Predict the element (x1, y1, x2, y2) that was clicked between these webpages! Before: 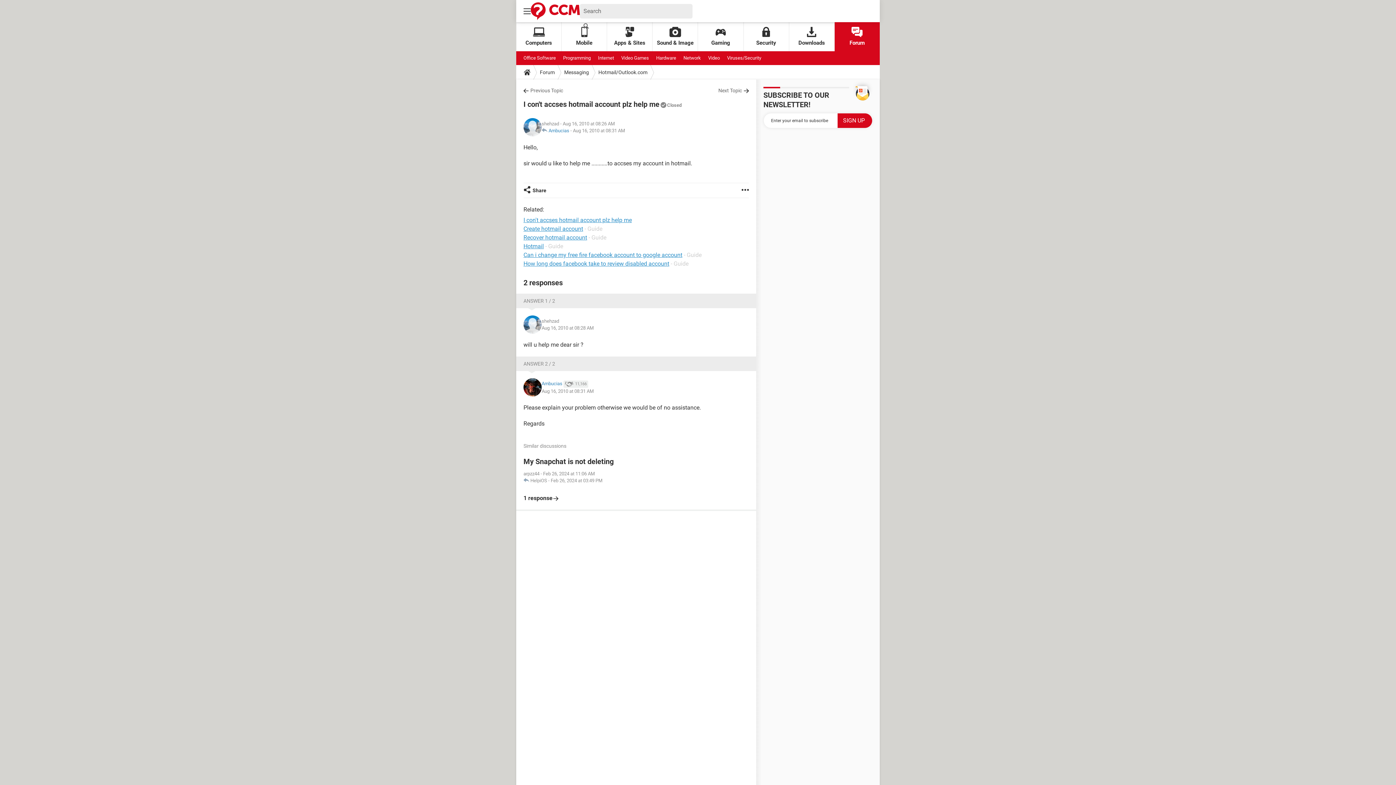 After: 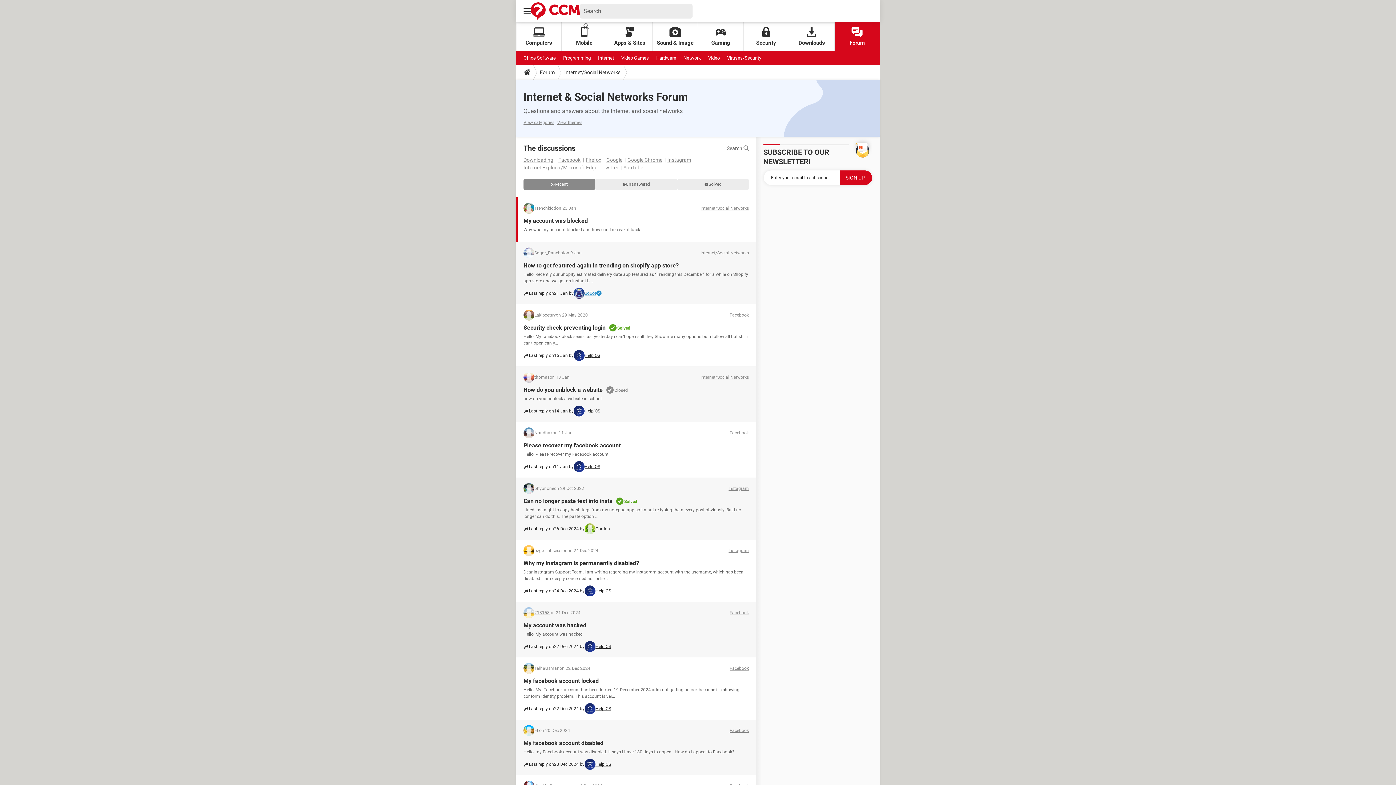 Action: bbox: (598, 51, 614, 65) label: Internet